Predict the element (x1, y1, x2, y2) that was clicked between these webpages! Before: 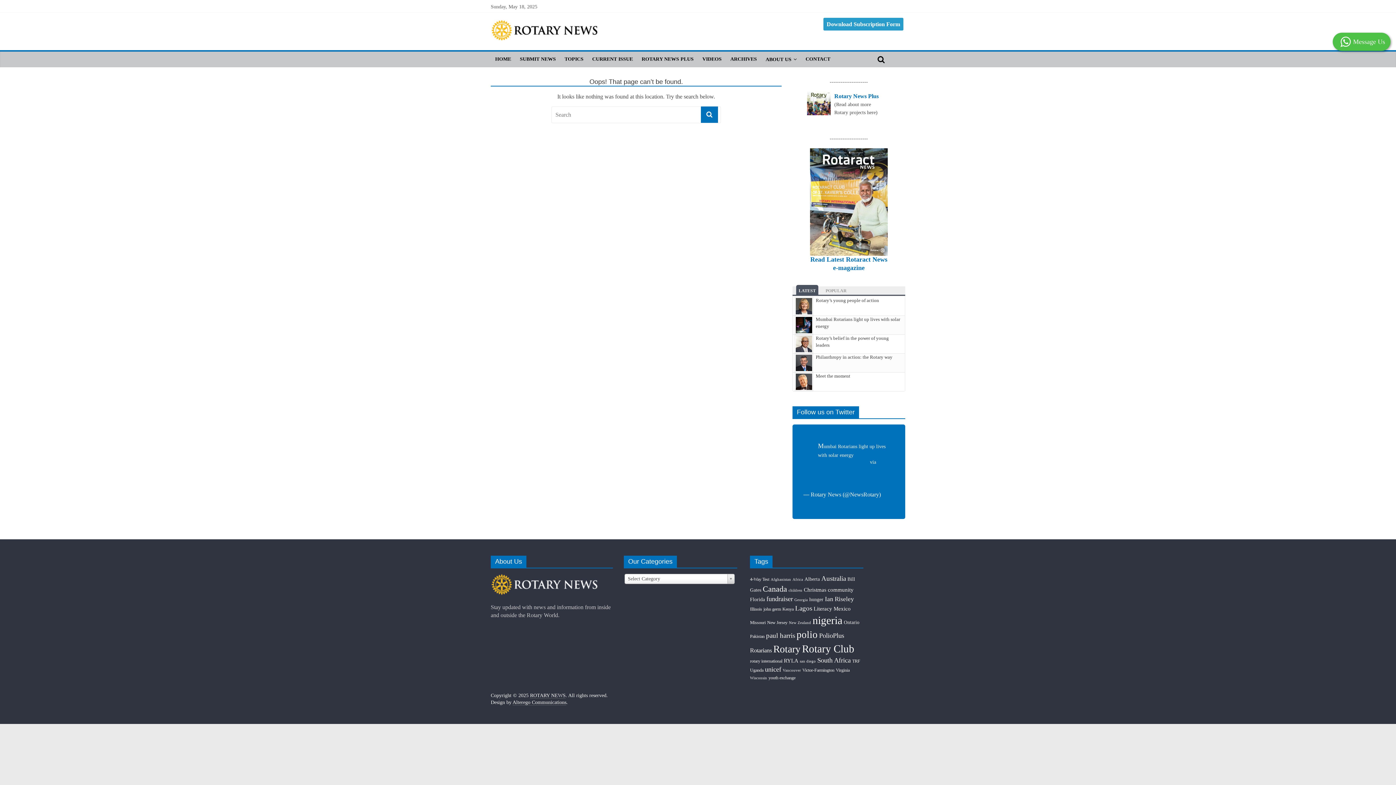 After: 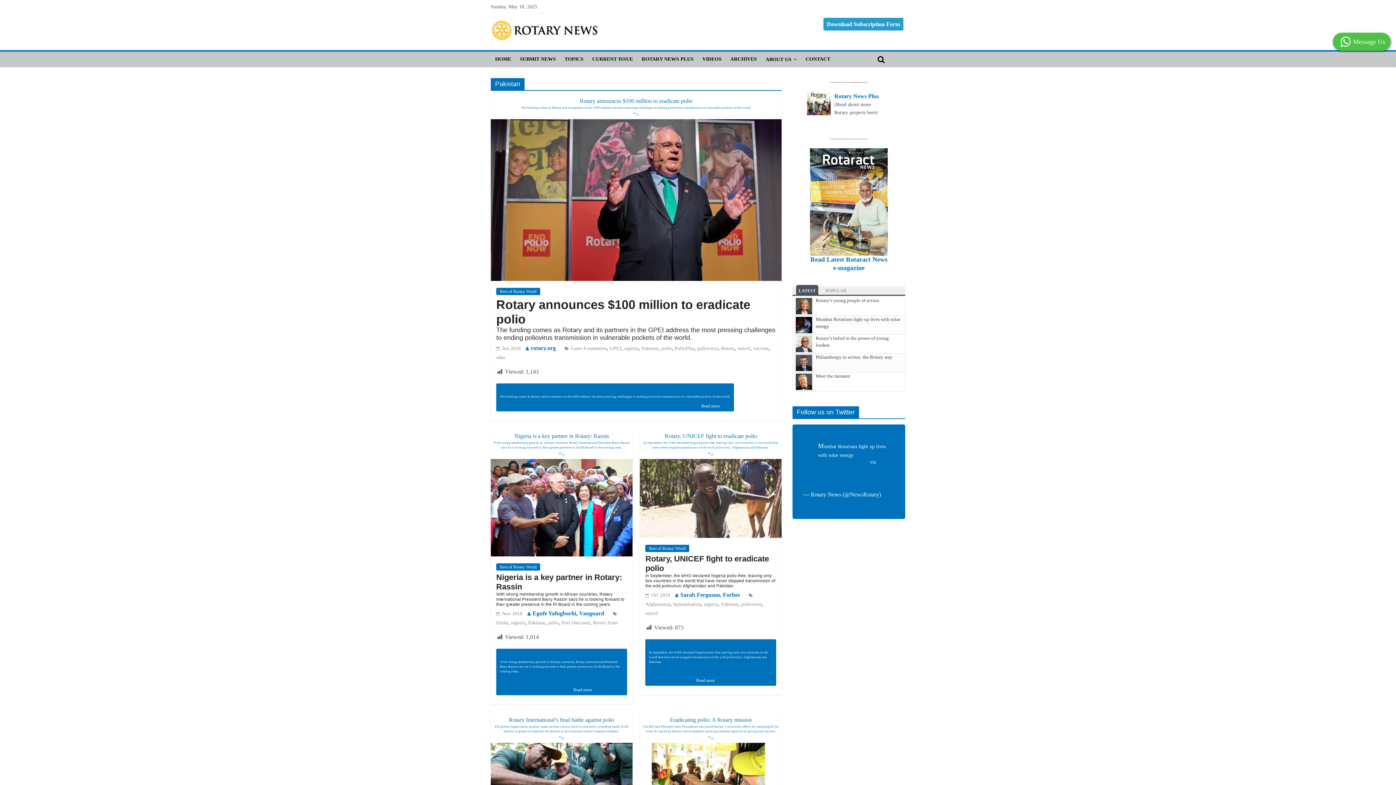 Action: label: Pakistan (6 items) bbox: (750, 634, 764, 639)